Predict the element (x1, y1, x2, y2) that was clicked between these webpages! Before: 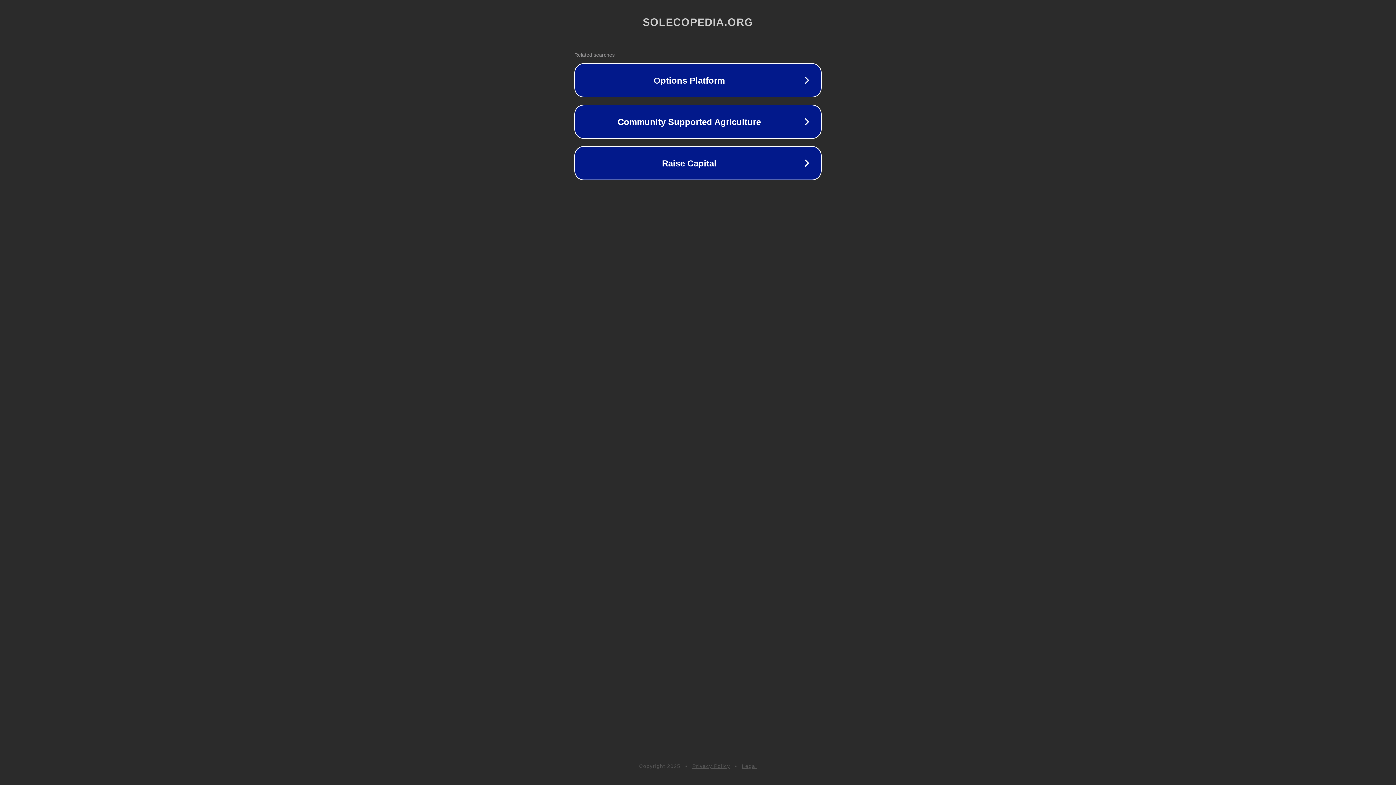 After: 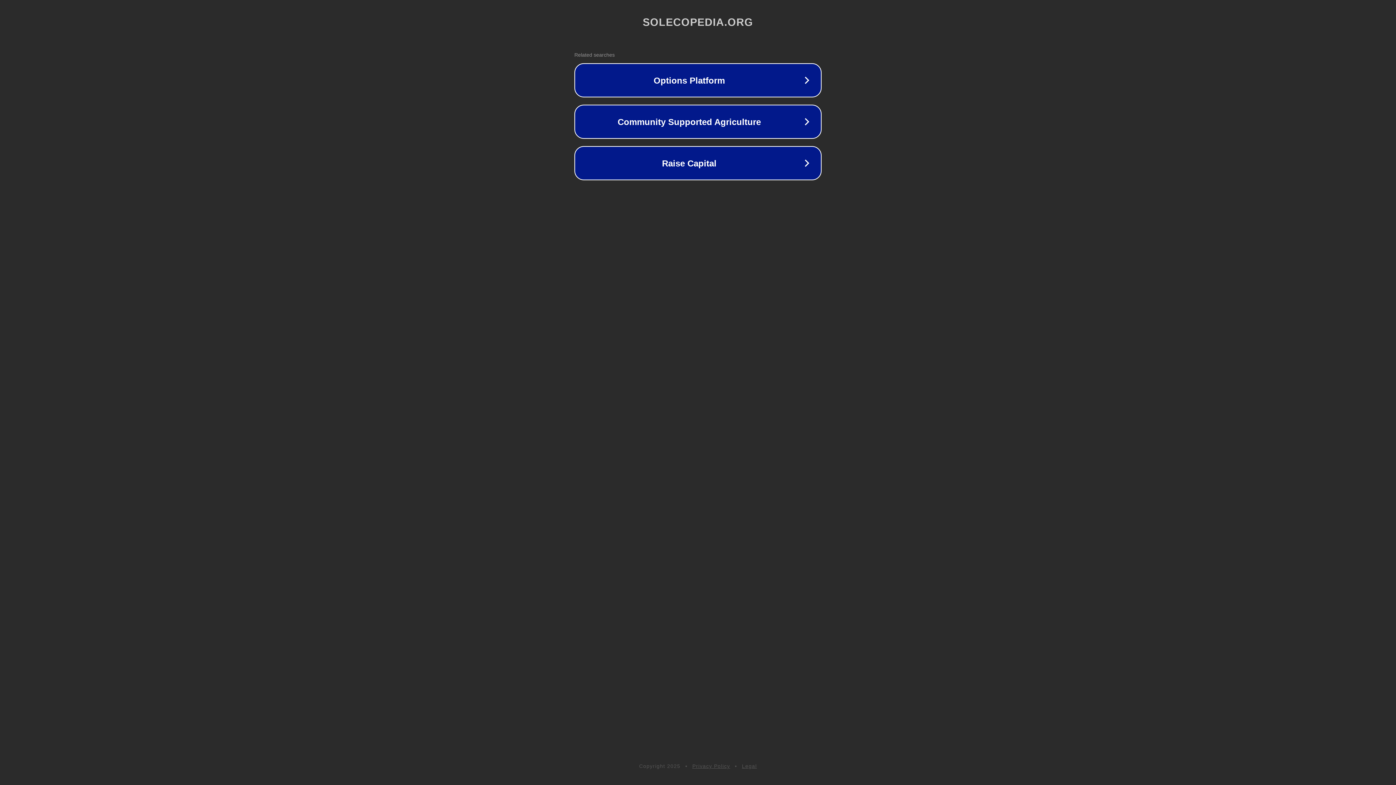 Action: bbox: (692, 763, 730, 769) label: Privacy Policy